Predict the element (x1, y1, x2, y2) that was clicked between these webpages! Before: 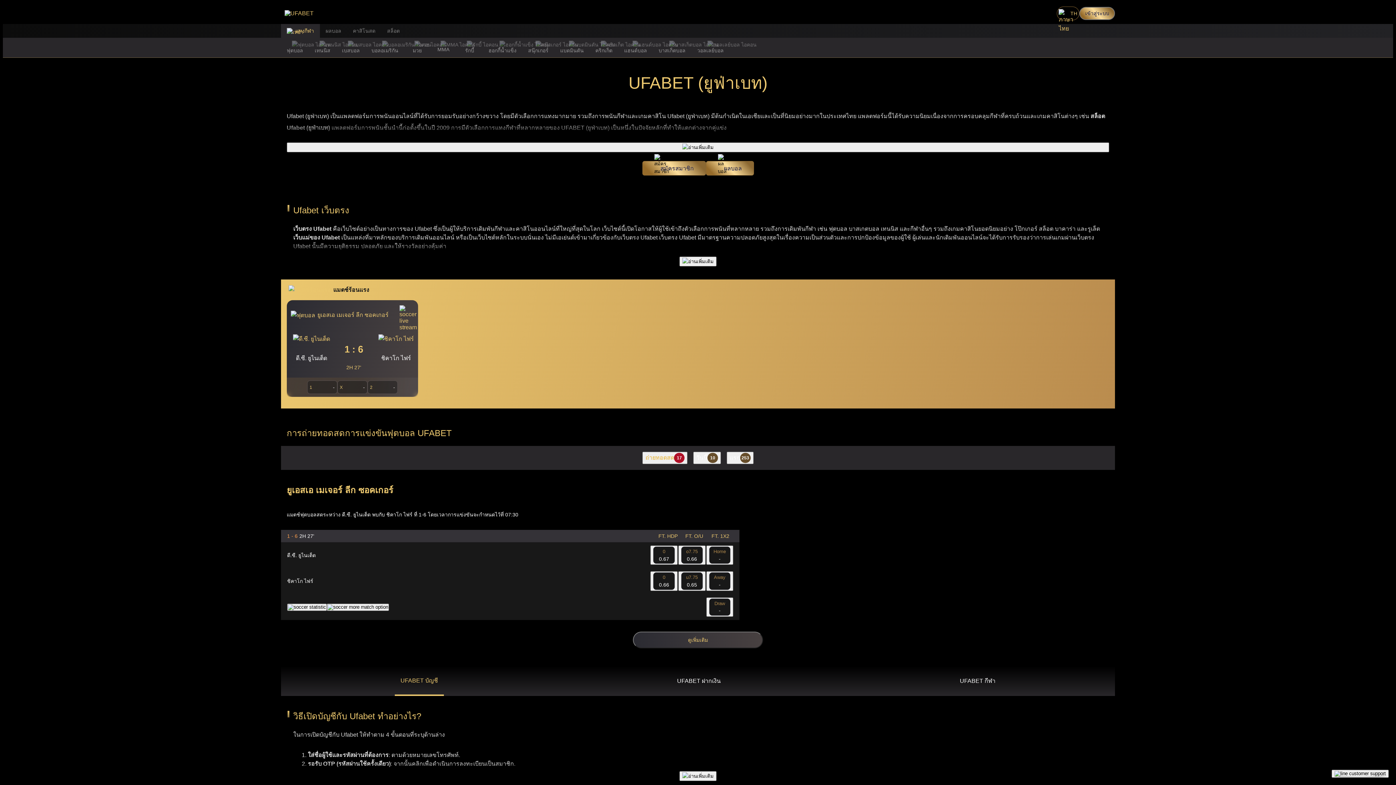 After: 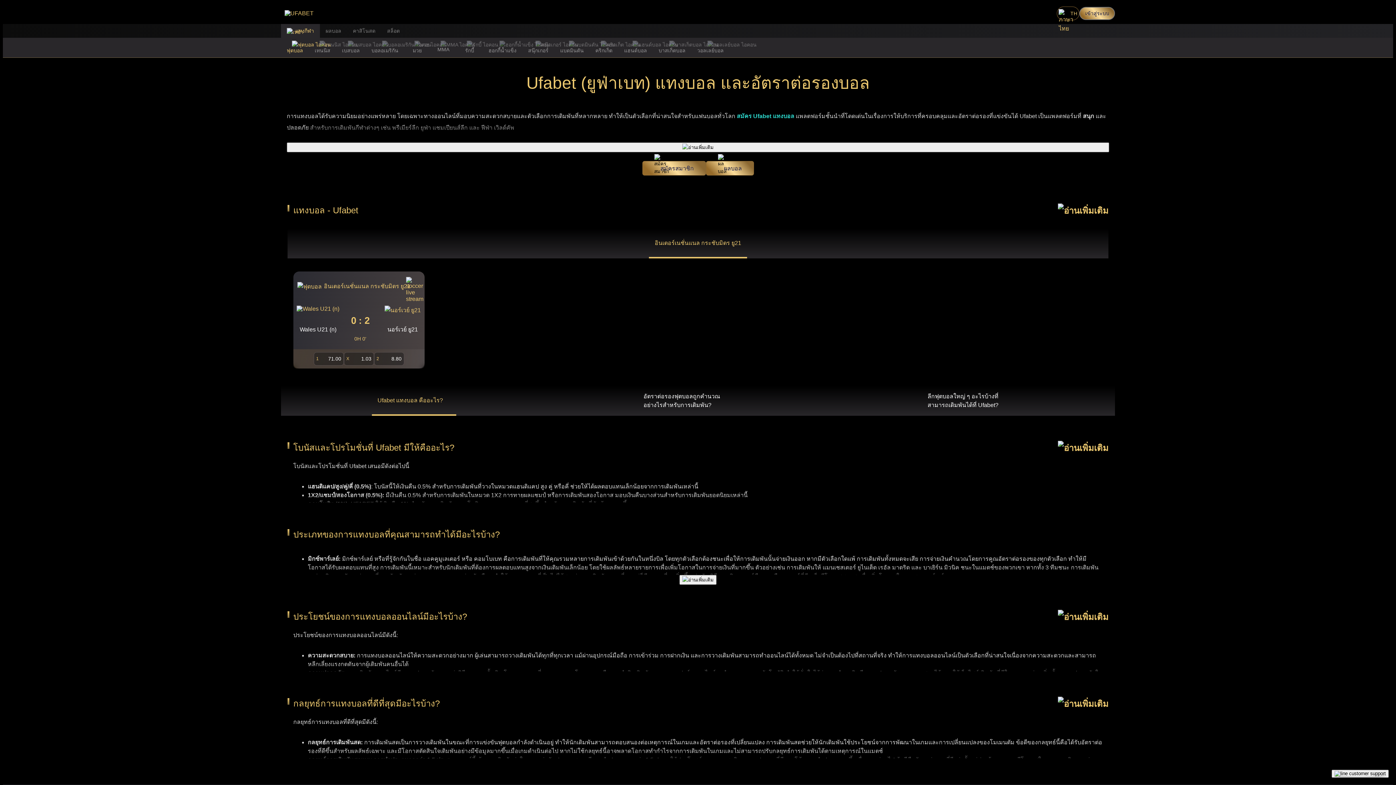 Action: bbox: (281, 37, 309, 57) label: ฟุตบอล